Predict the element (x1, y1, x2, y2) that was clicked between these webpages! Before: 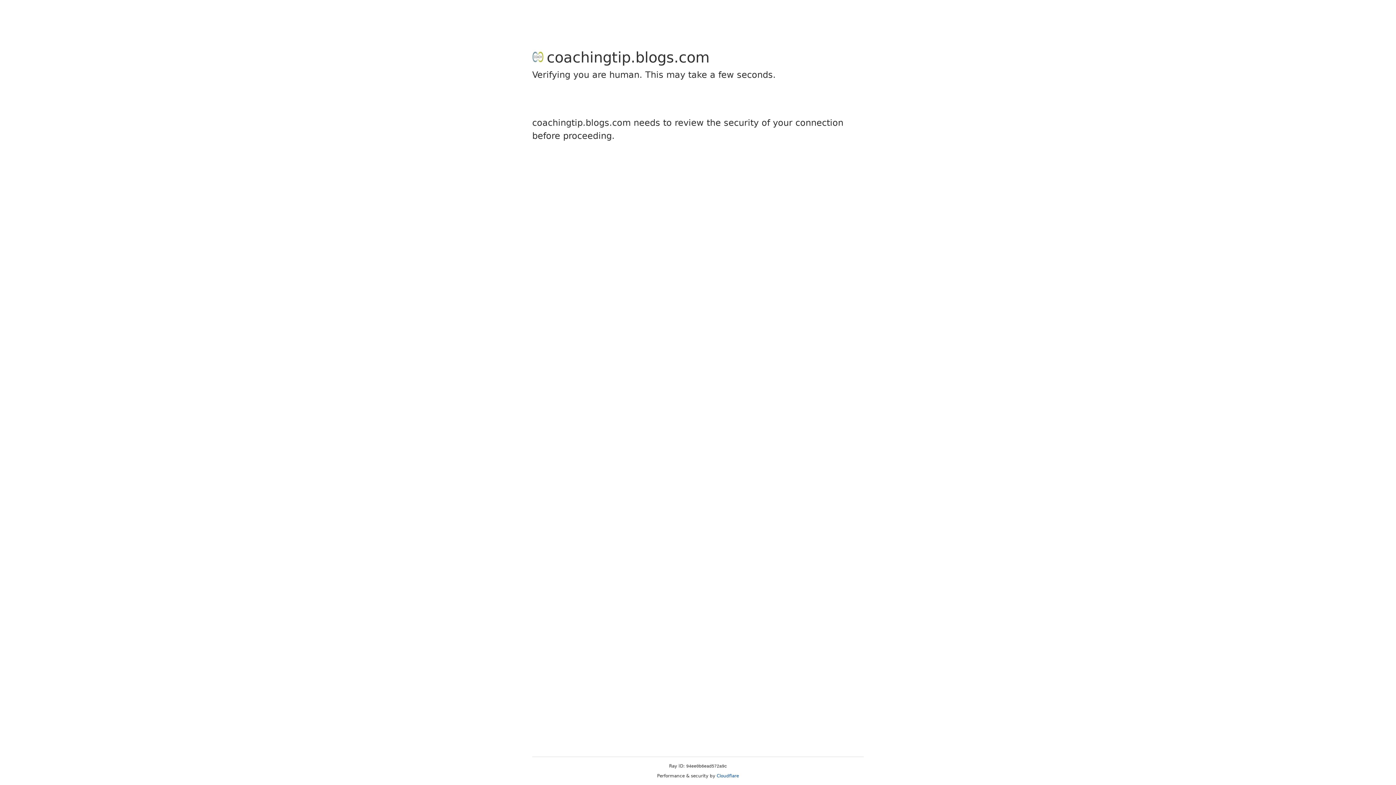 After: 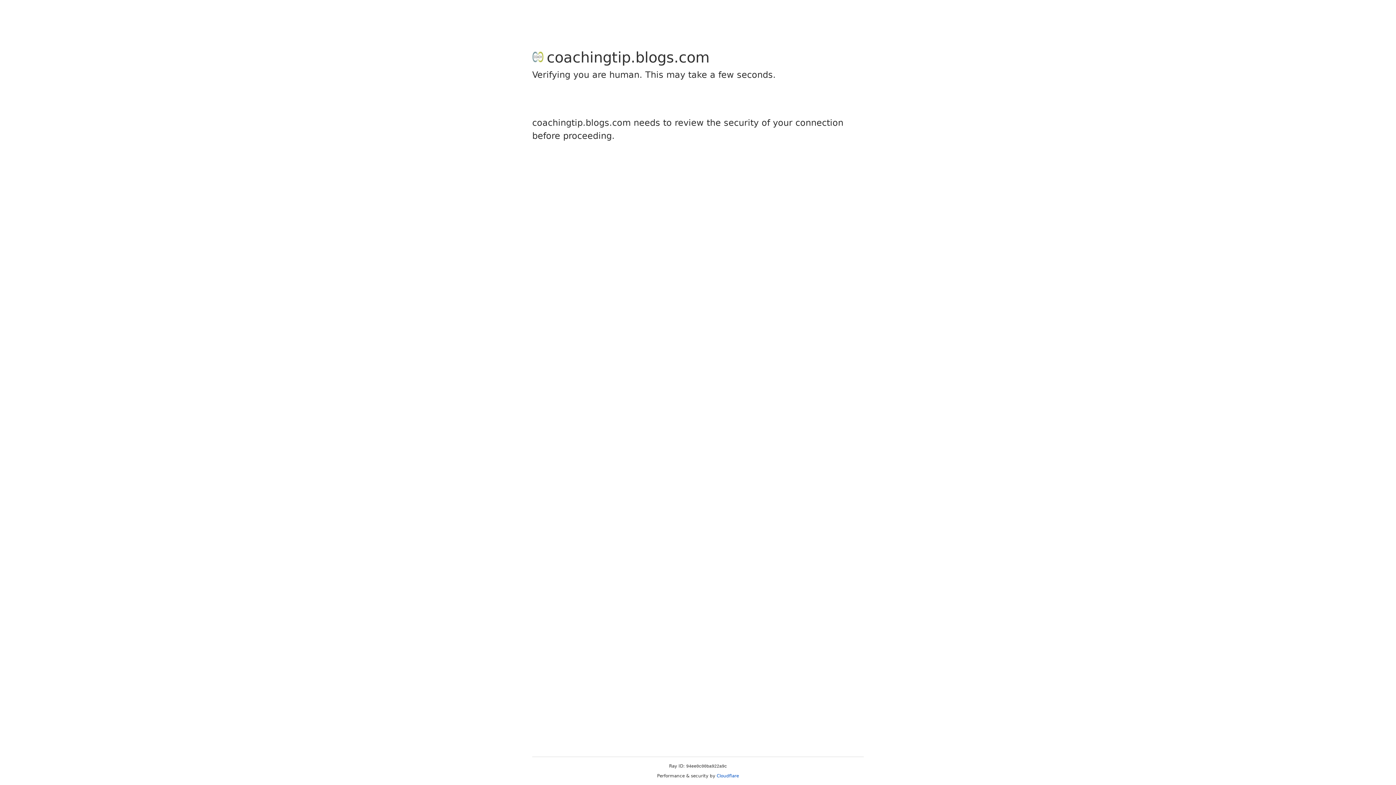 Action: label: Cloudflare bbox: (716, 773, 739, 778)